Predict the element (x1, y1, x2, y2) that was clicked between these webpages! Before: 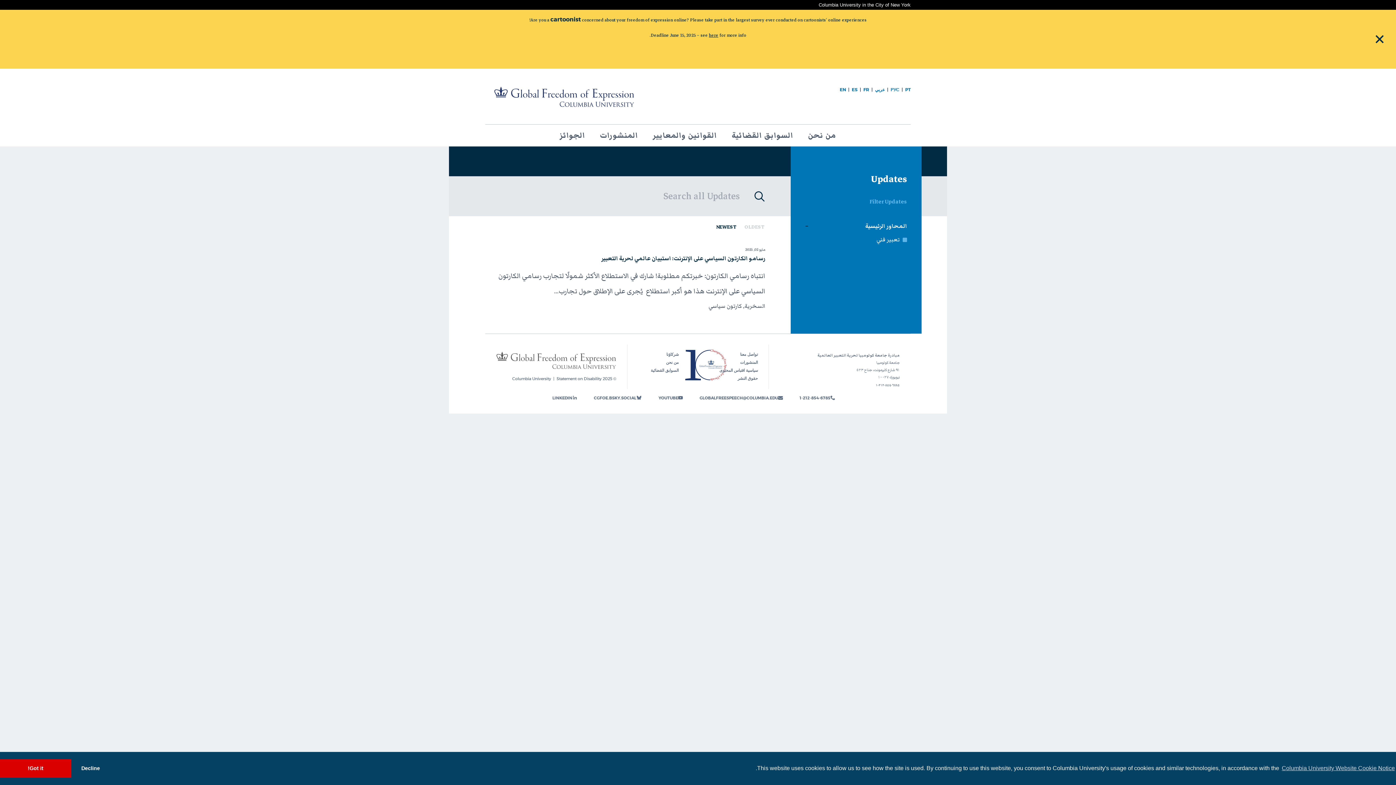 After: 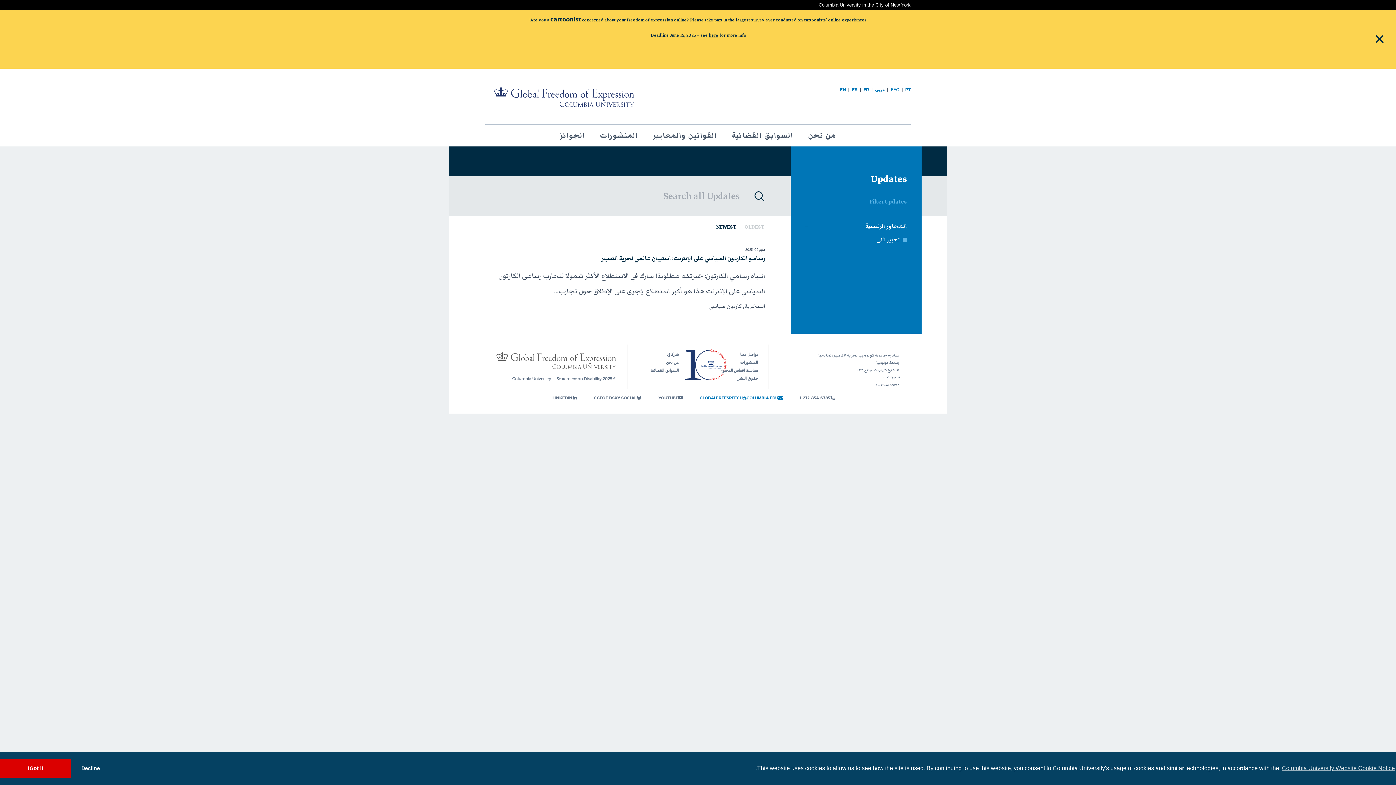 Action: label: GLOBALFREESPEECH@COLUMBIA.EDU bbox: (699, 395, 784, 400)